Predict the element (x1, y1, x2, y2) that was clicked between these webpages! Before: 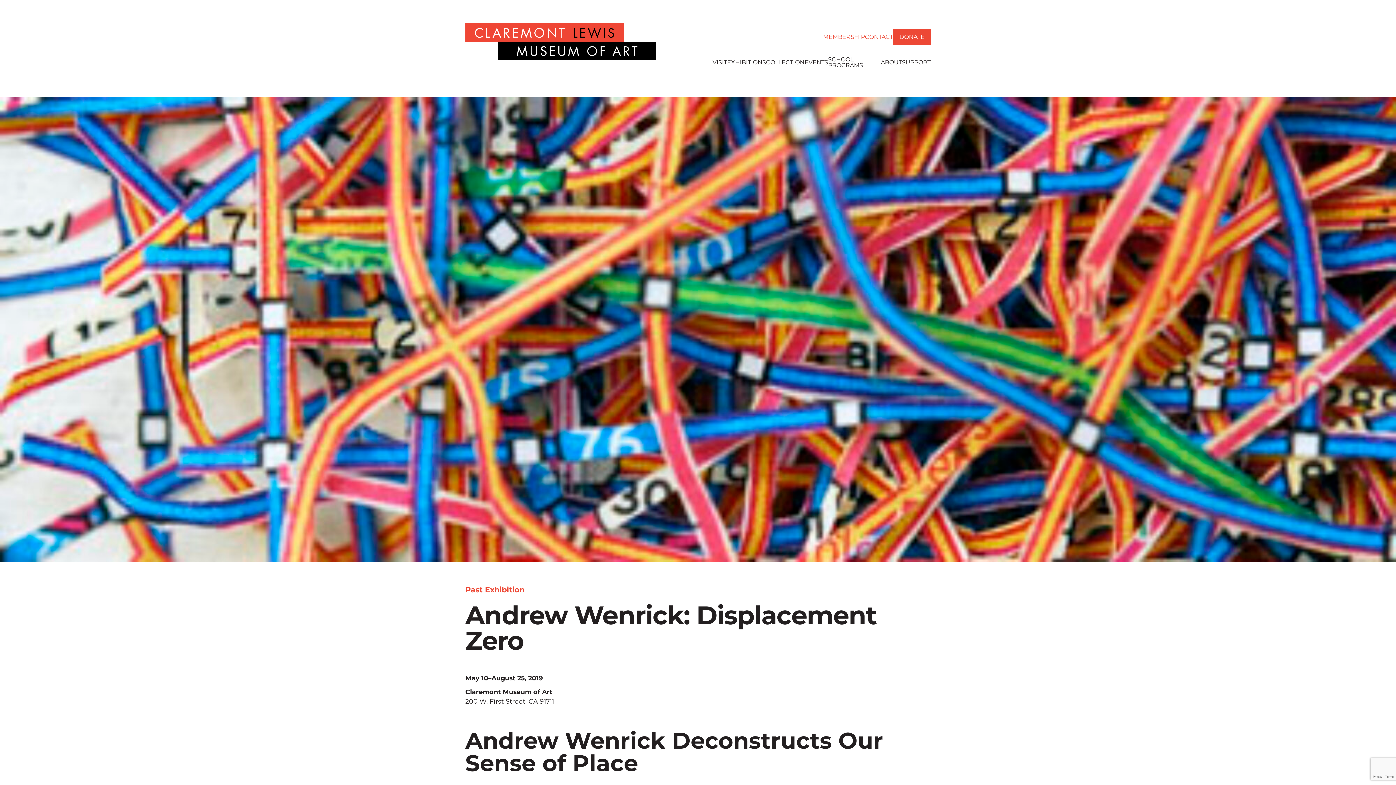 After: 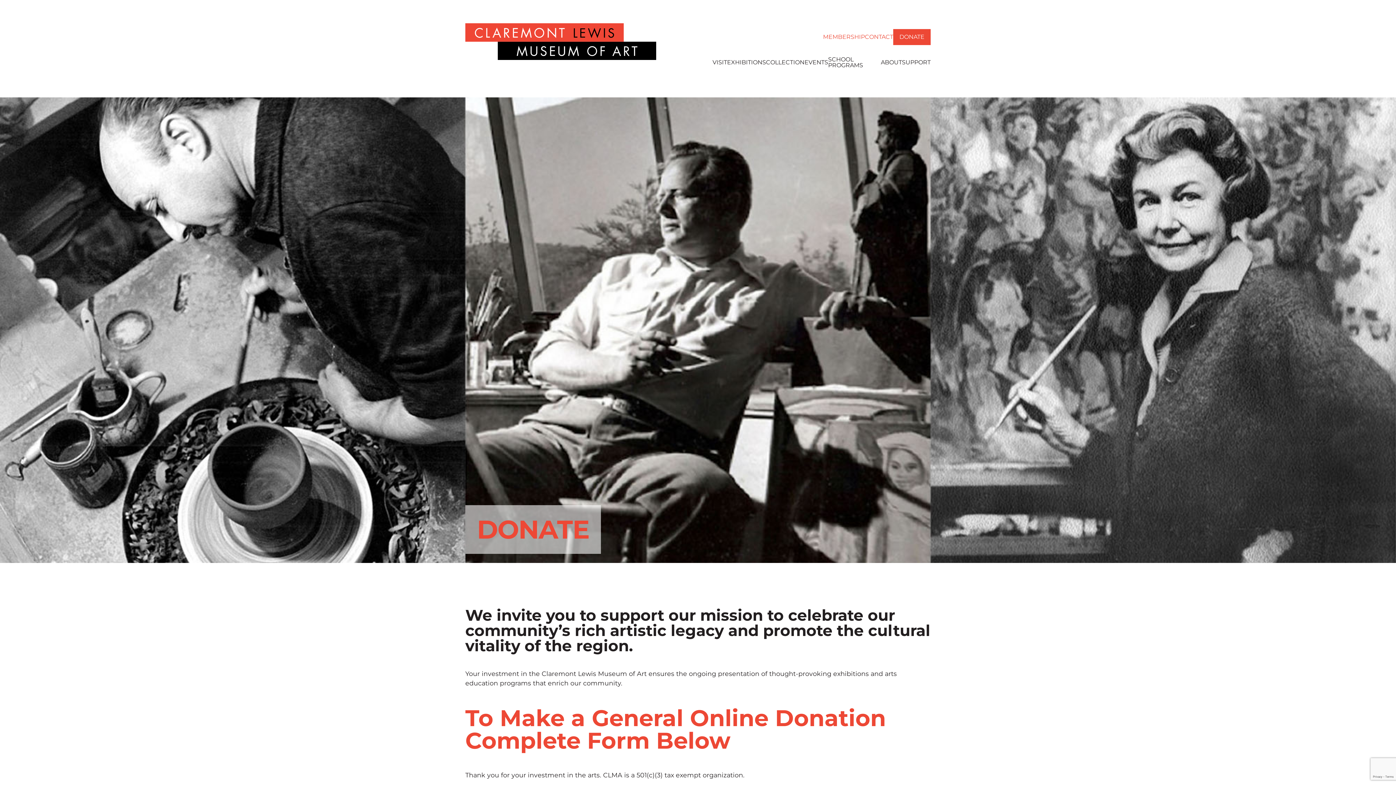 Action: label: DONATE bbox: (893, 29, 930, 45)